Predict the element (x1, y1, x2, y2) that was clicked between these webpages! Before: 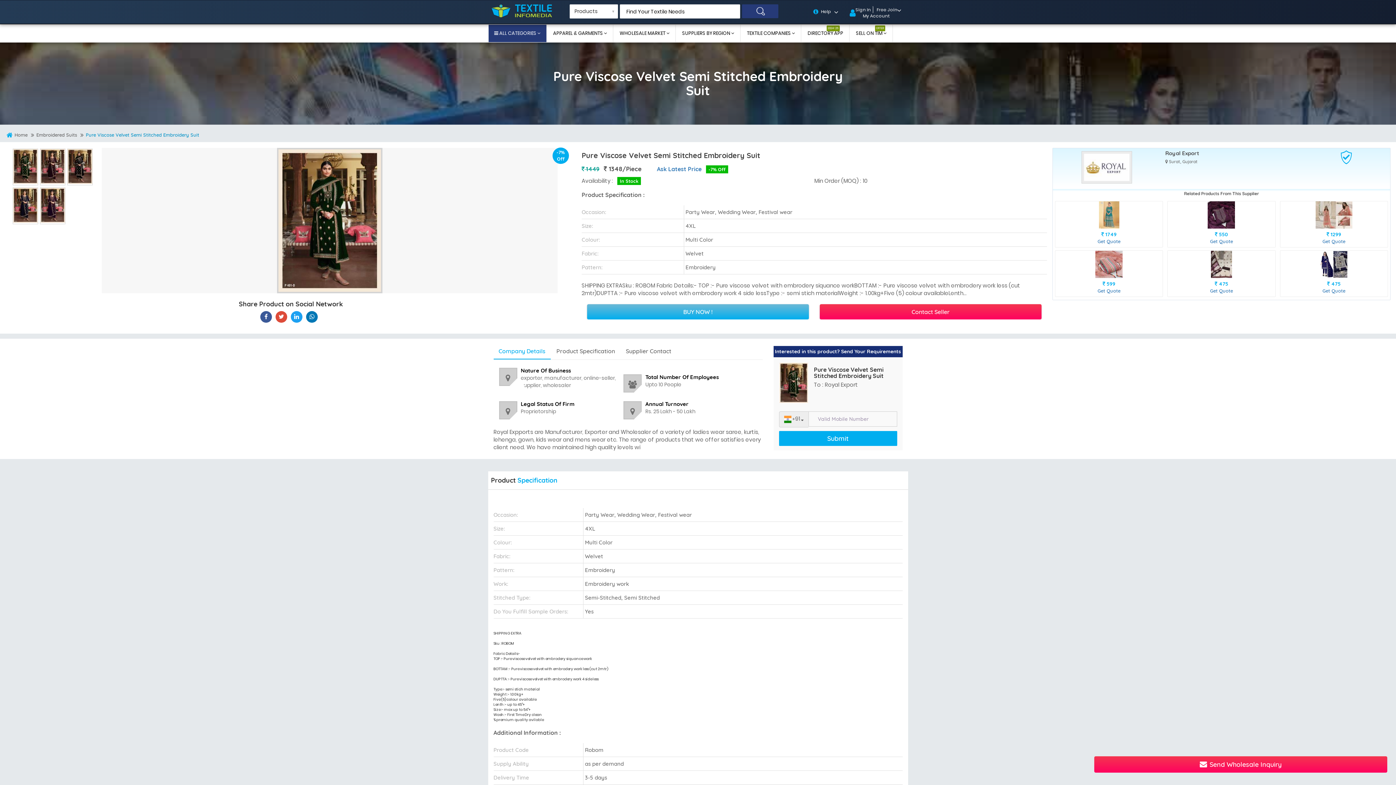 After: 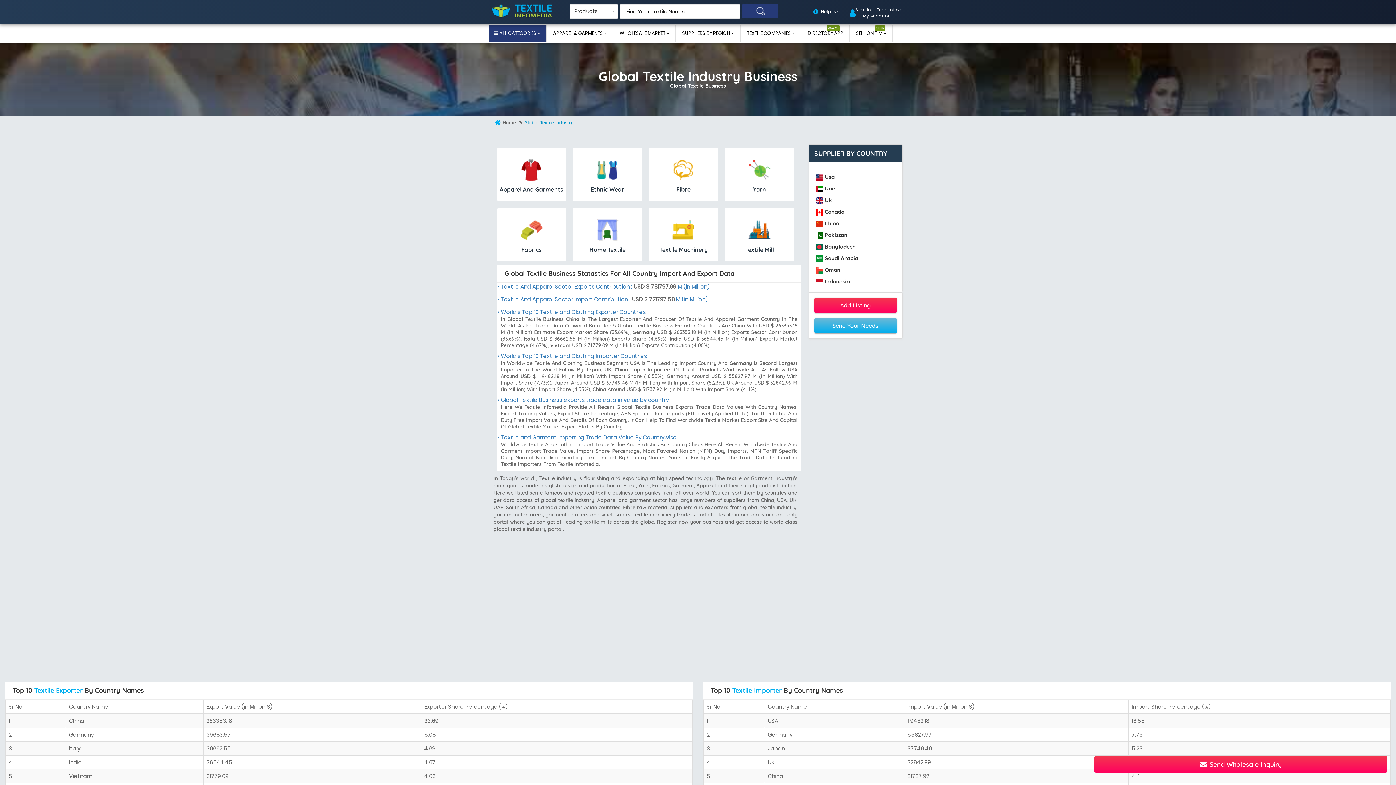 Action: bbox: (676, 24, 740, 42) label: SUPPLIERS BY REGION 